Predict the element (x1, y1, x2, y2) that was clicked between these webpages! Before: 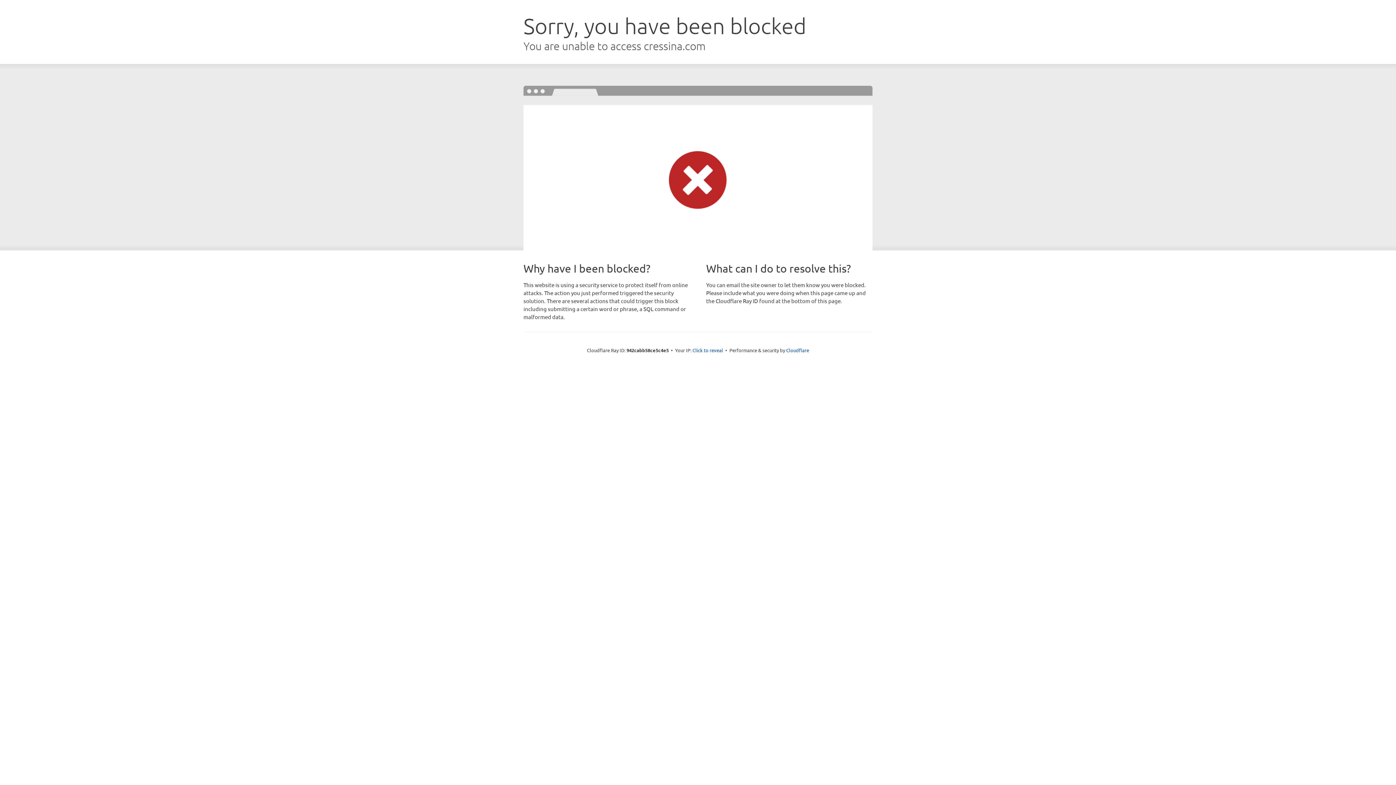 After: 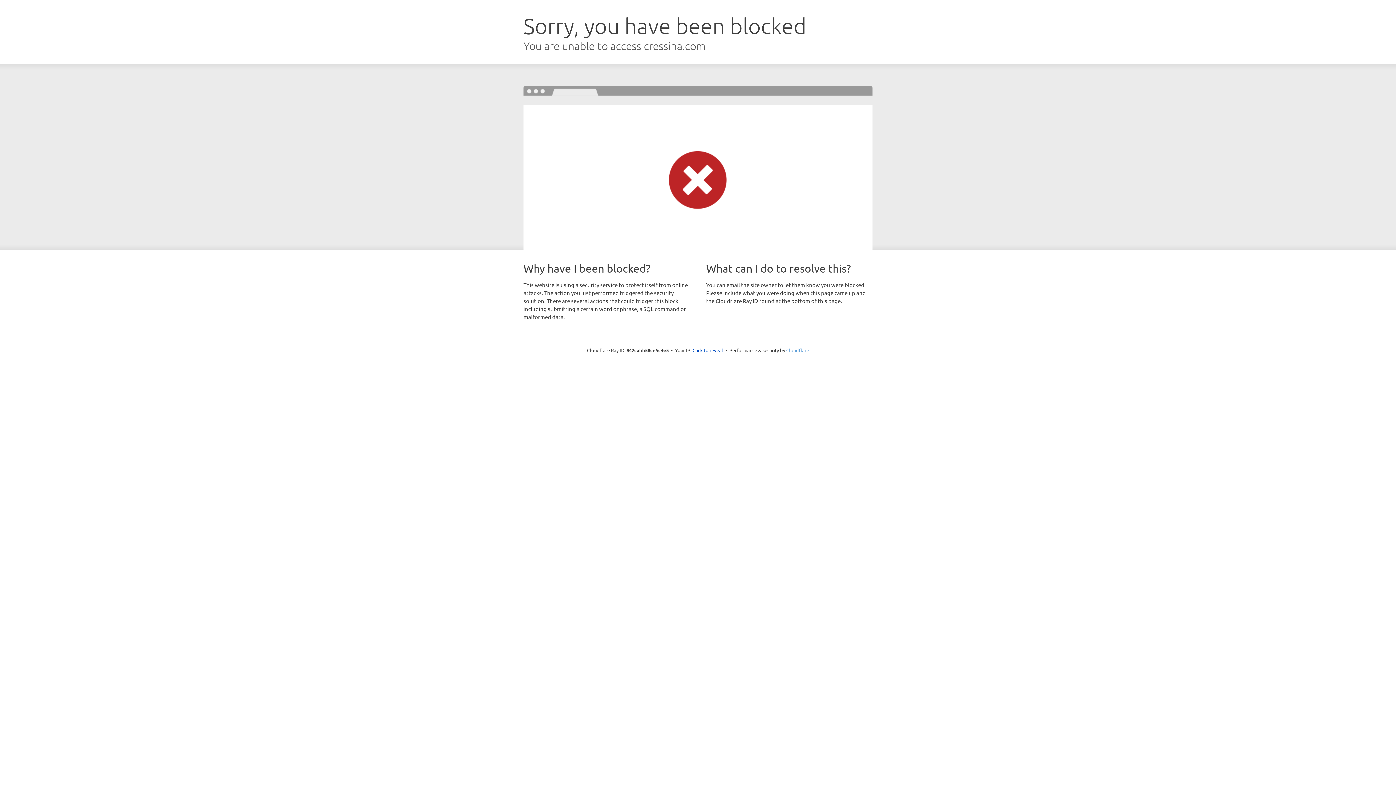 Action: bbox: (786, 347, 809, 353) label: Cloudflare